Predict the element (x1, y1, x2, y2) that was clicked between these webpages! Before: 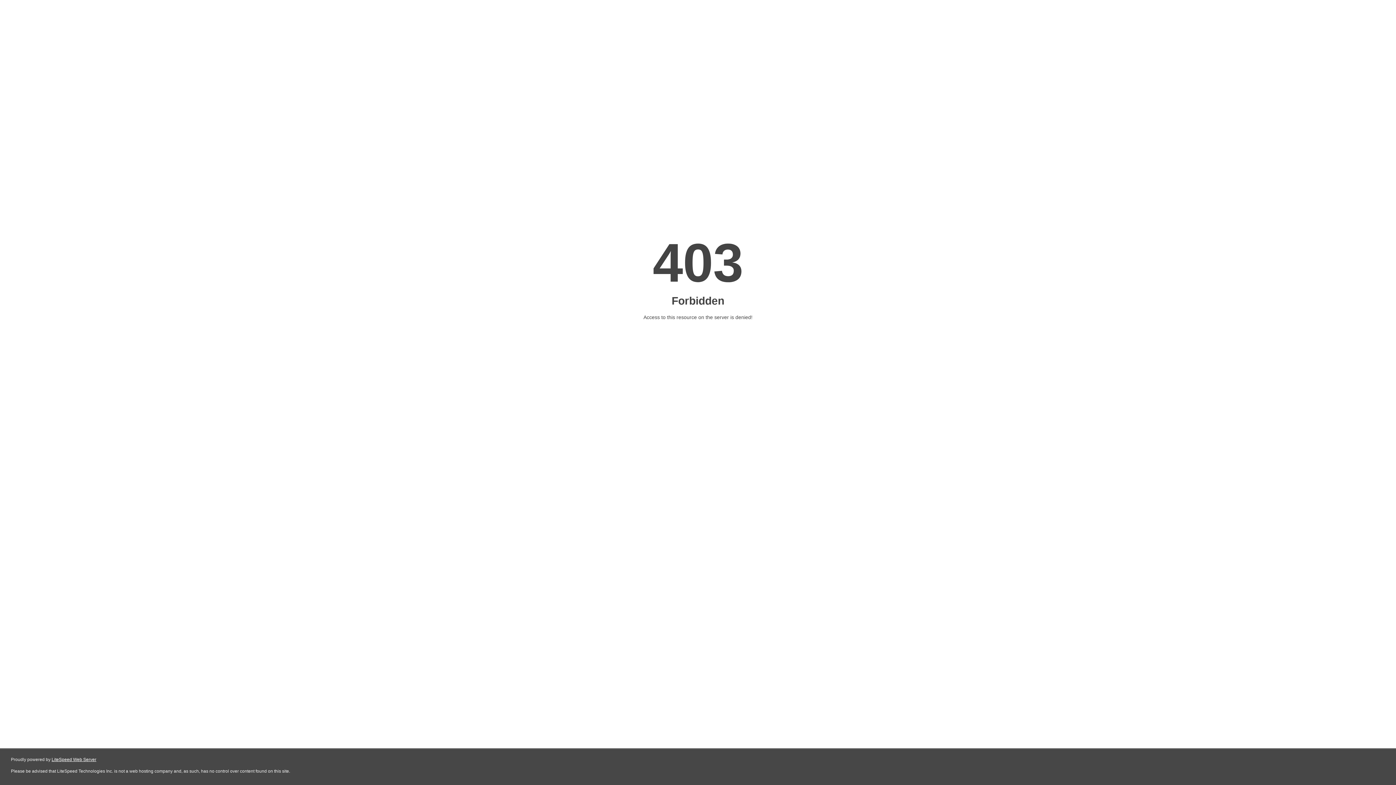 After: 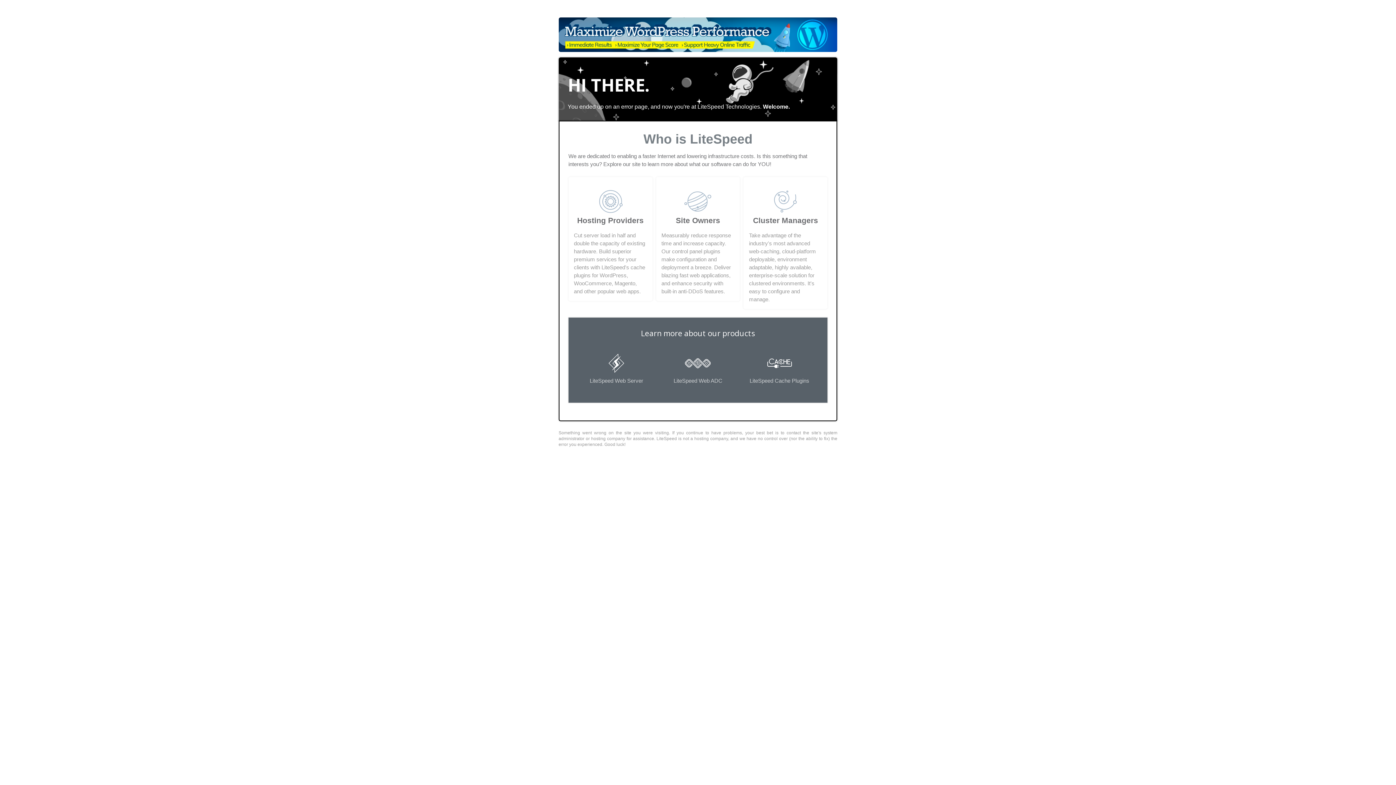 Action: label: LiteSpeed Web Server bbox: (51, 757, 96, 762)